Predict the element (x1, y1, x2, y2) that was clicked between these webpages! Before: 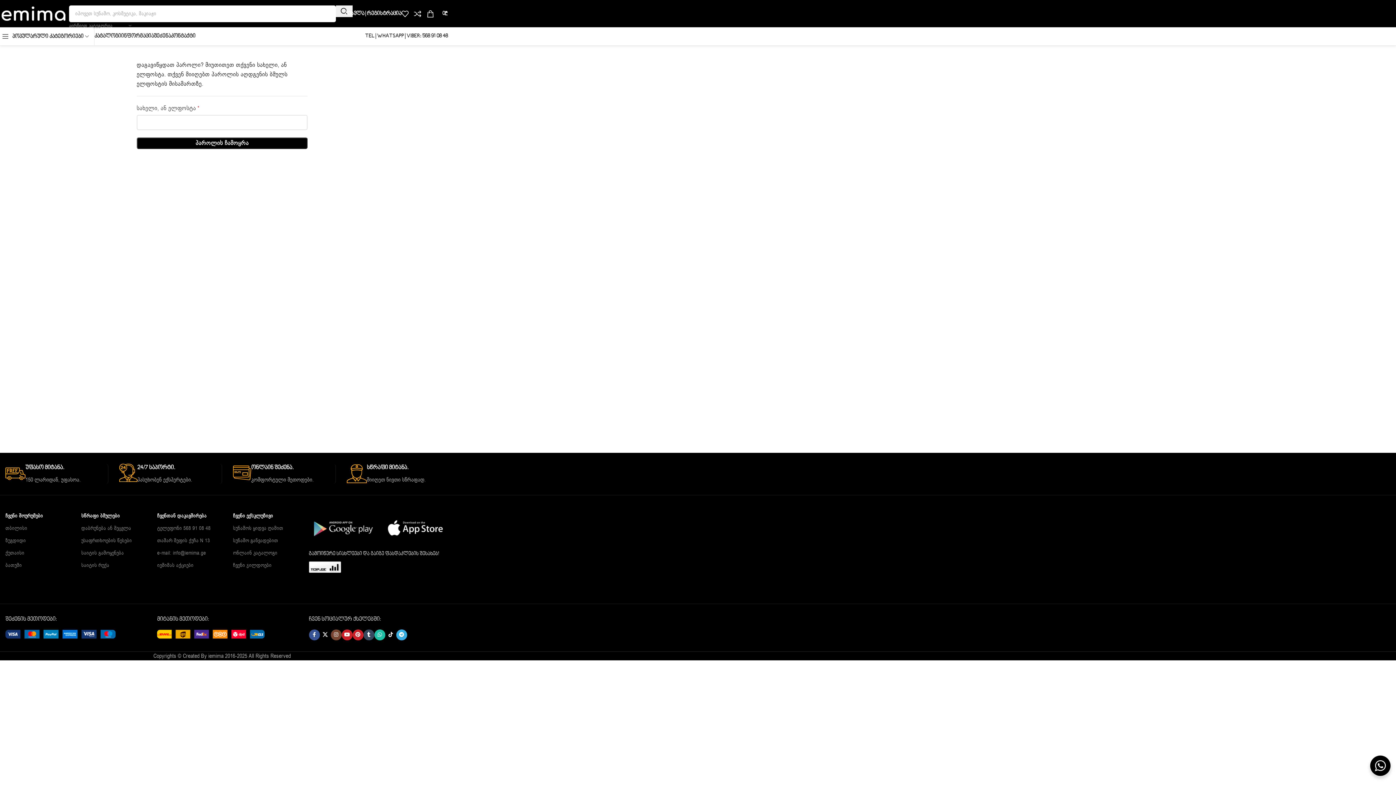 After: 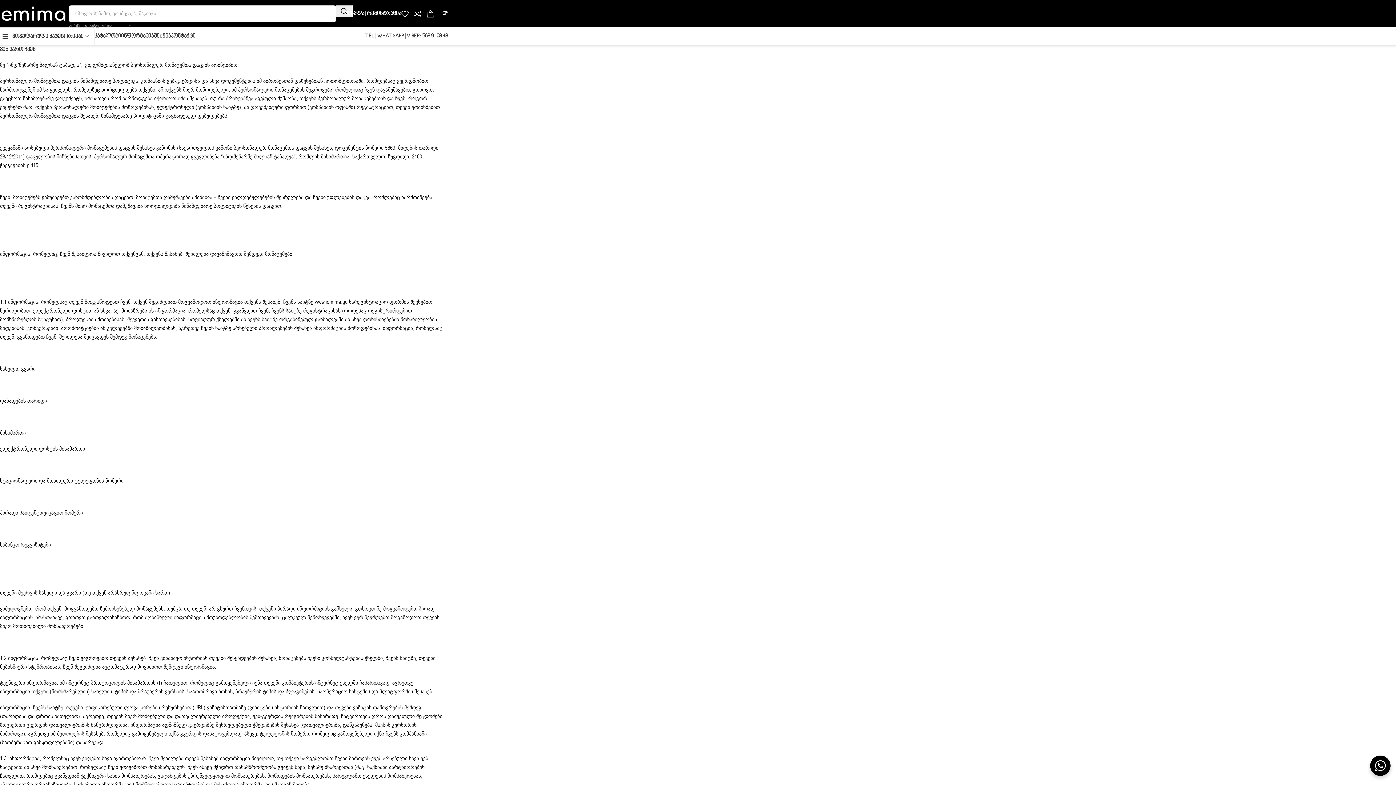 Action: bbox: (81, 534, 146, 547) label: უსაფრთხოების წესები